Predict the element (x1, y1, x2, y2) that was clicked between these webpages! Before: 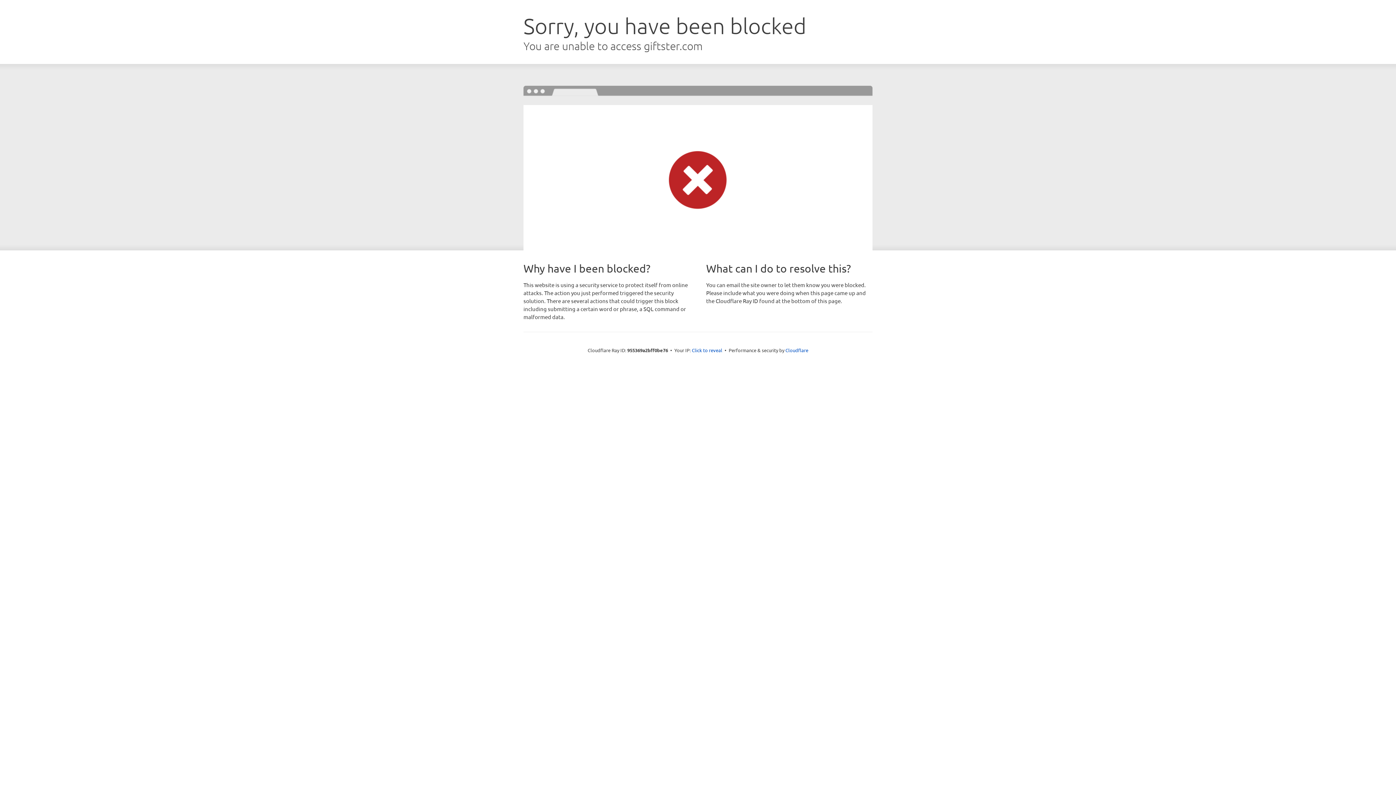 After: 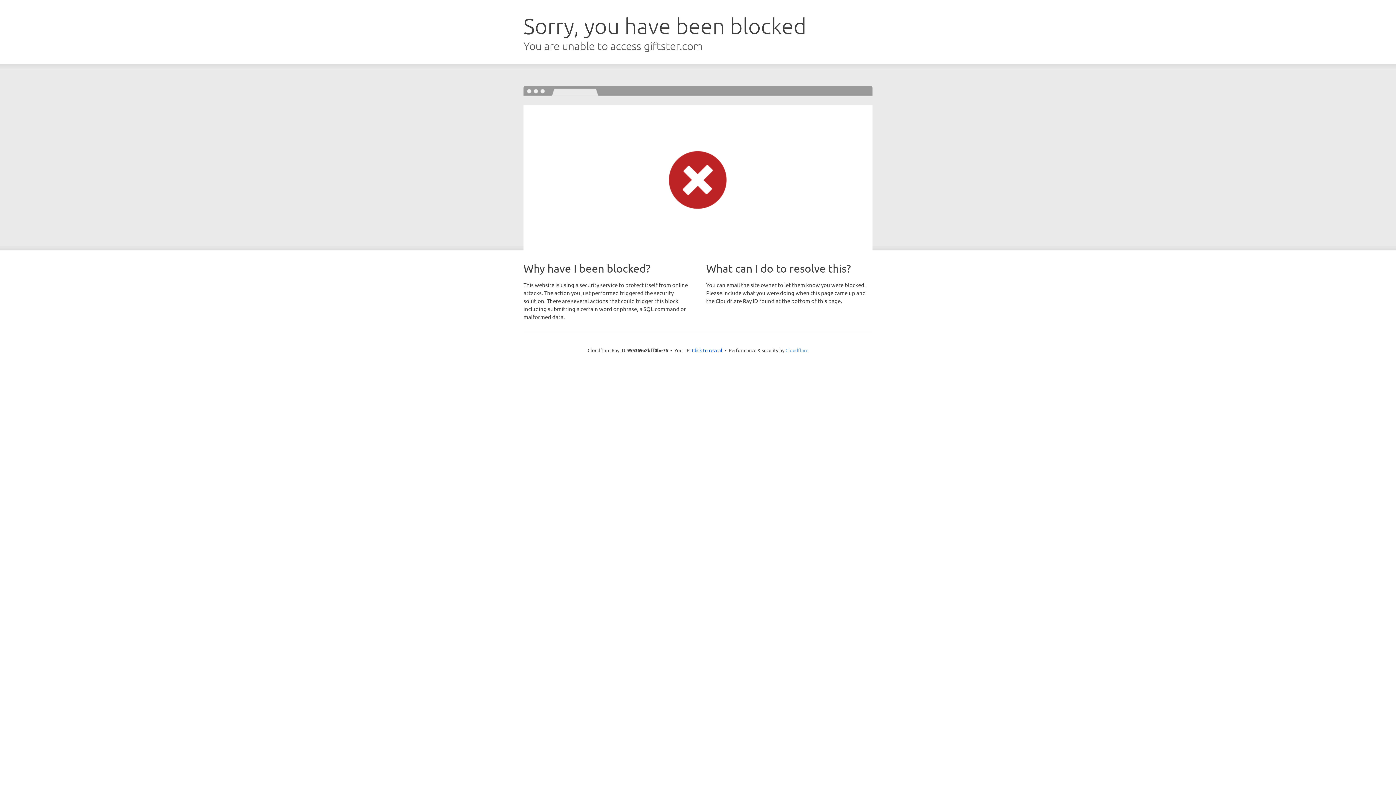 Action: bbox: (785, 347, 808, 353) label: Cloudflare